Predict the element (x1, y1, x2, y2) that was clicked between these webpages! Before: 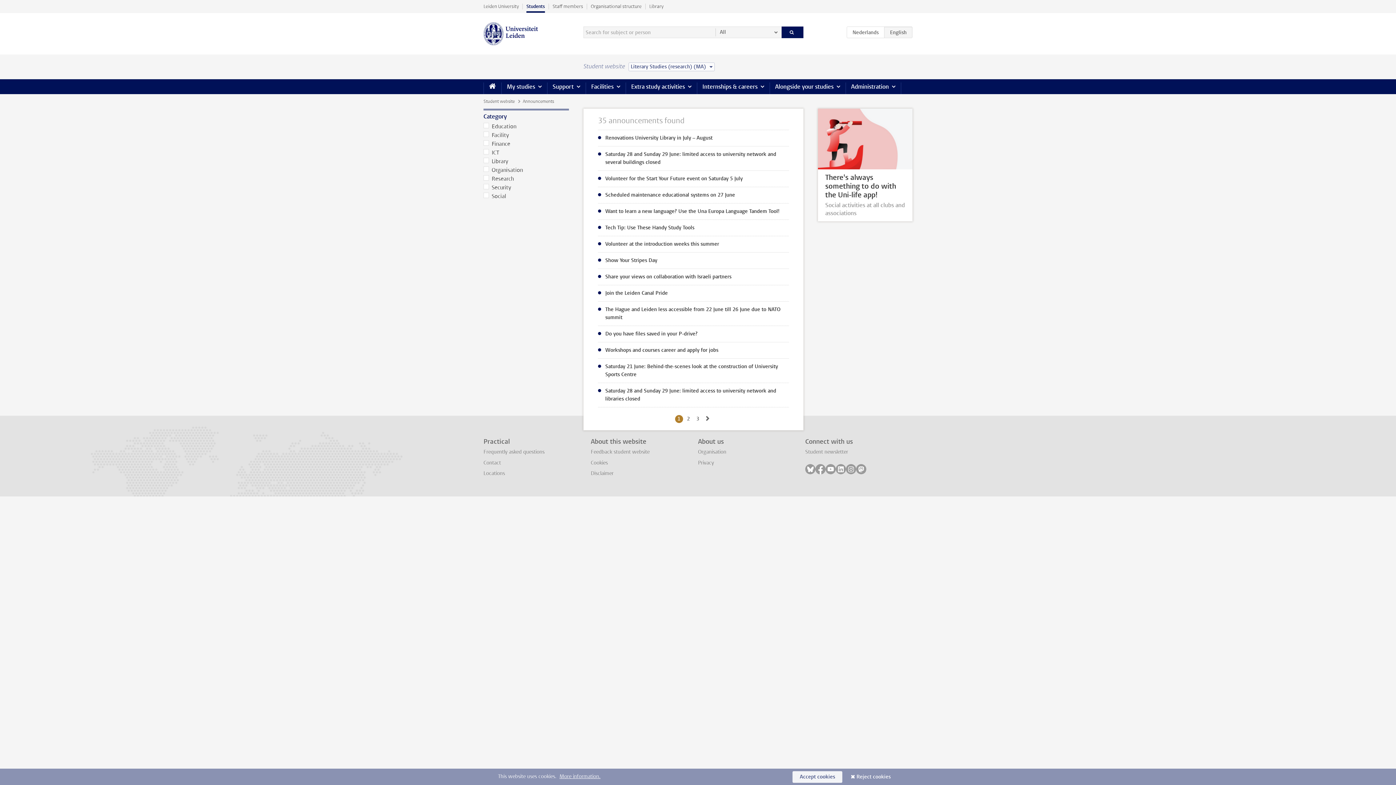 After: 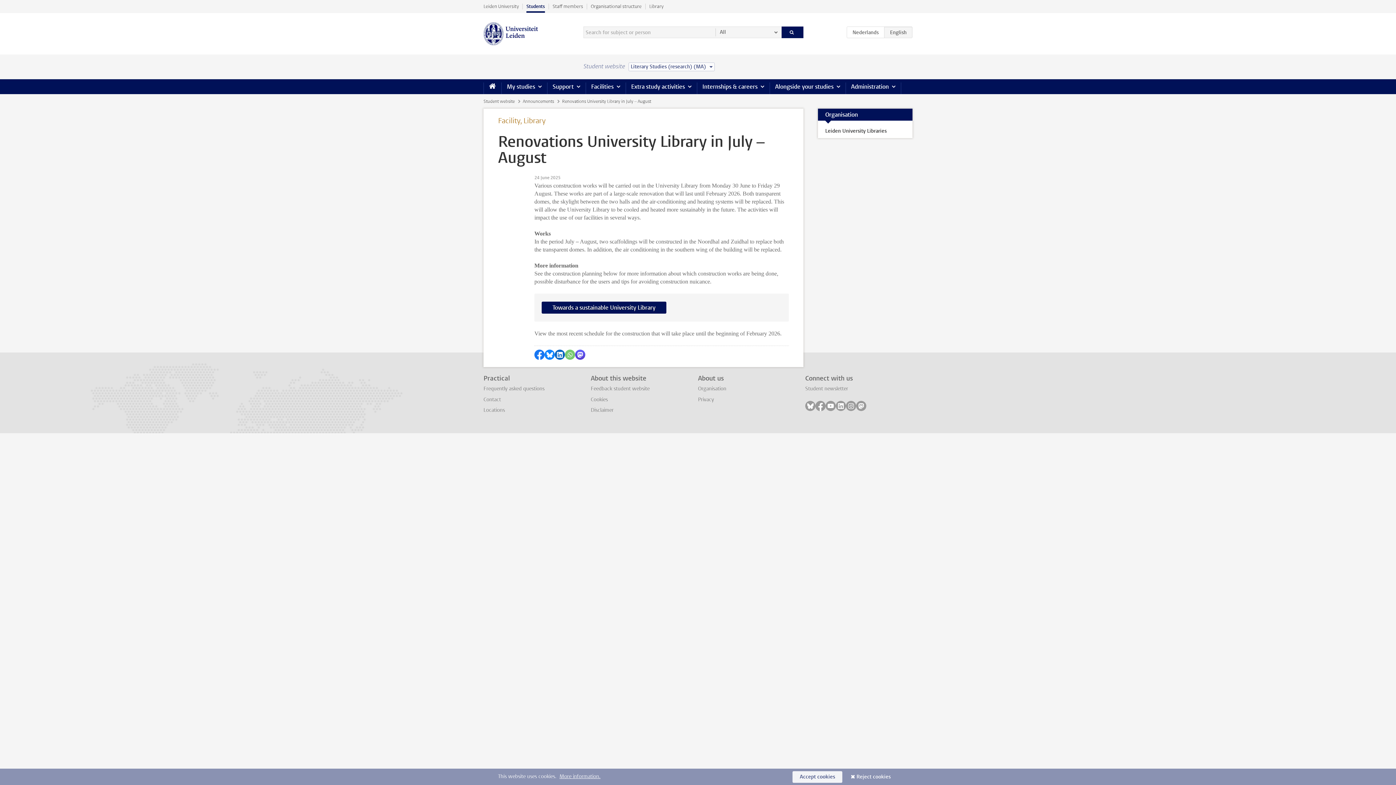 Action: label: Renovations University Library in July – August bbox: (583, 130, 803, 146)